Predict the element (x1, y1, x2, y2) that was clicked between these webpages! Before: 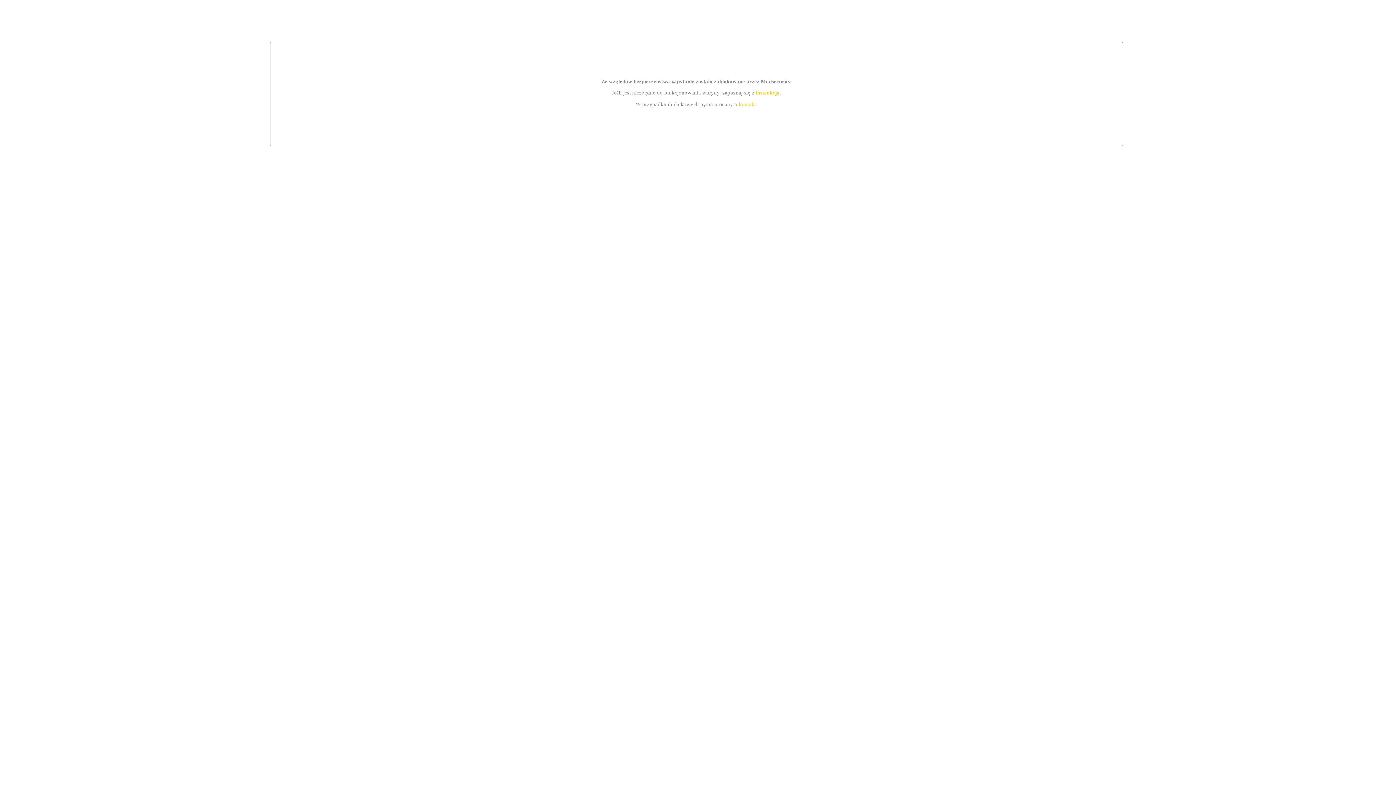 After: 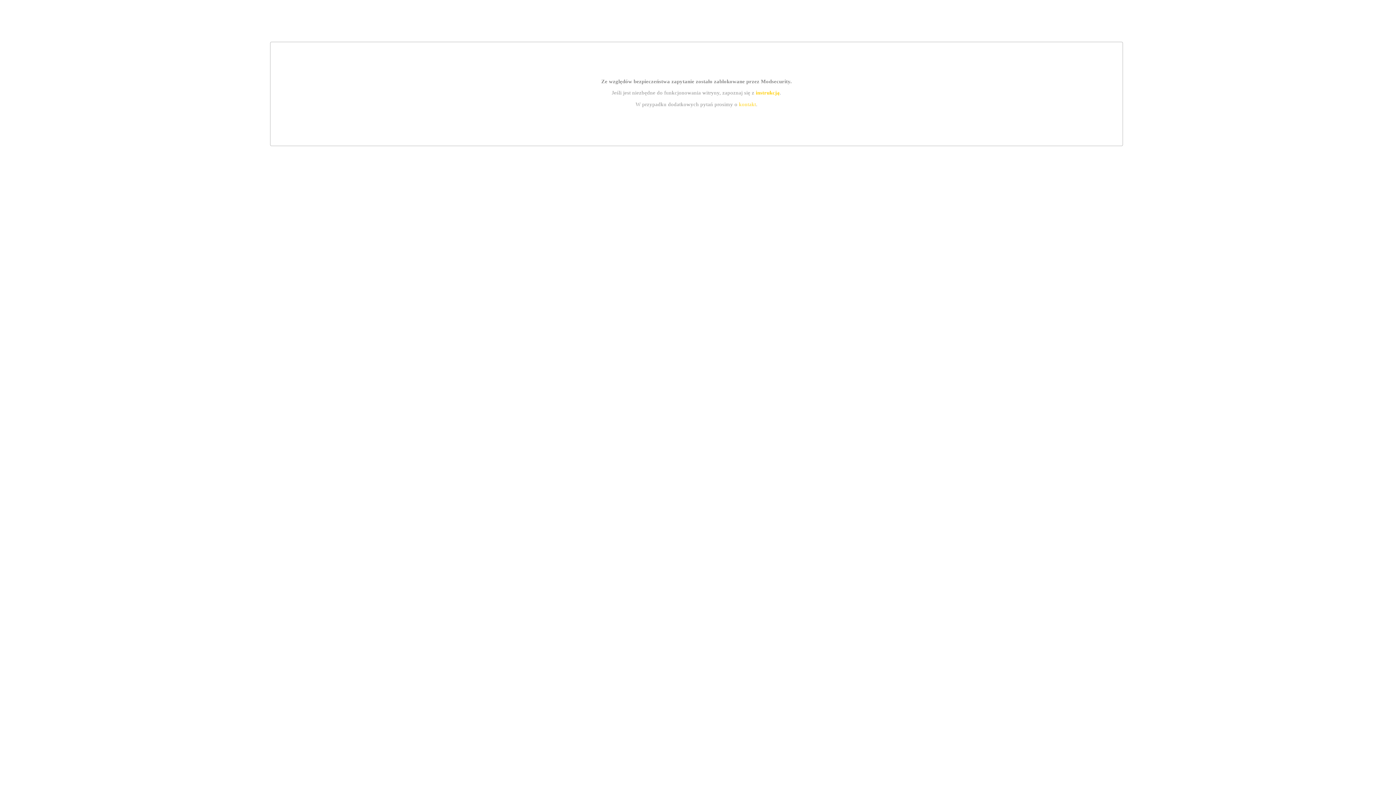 Action: bbox: (755, 89, 779, 95) label: instrukcją